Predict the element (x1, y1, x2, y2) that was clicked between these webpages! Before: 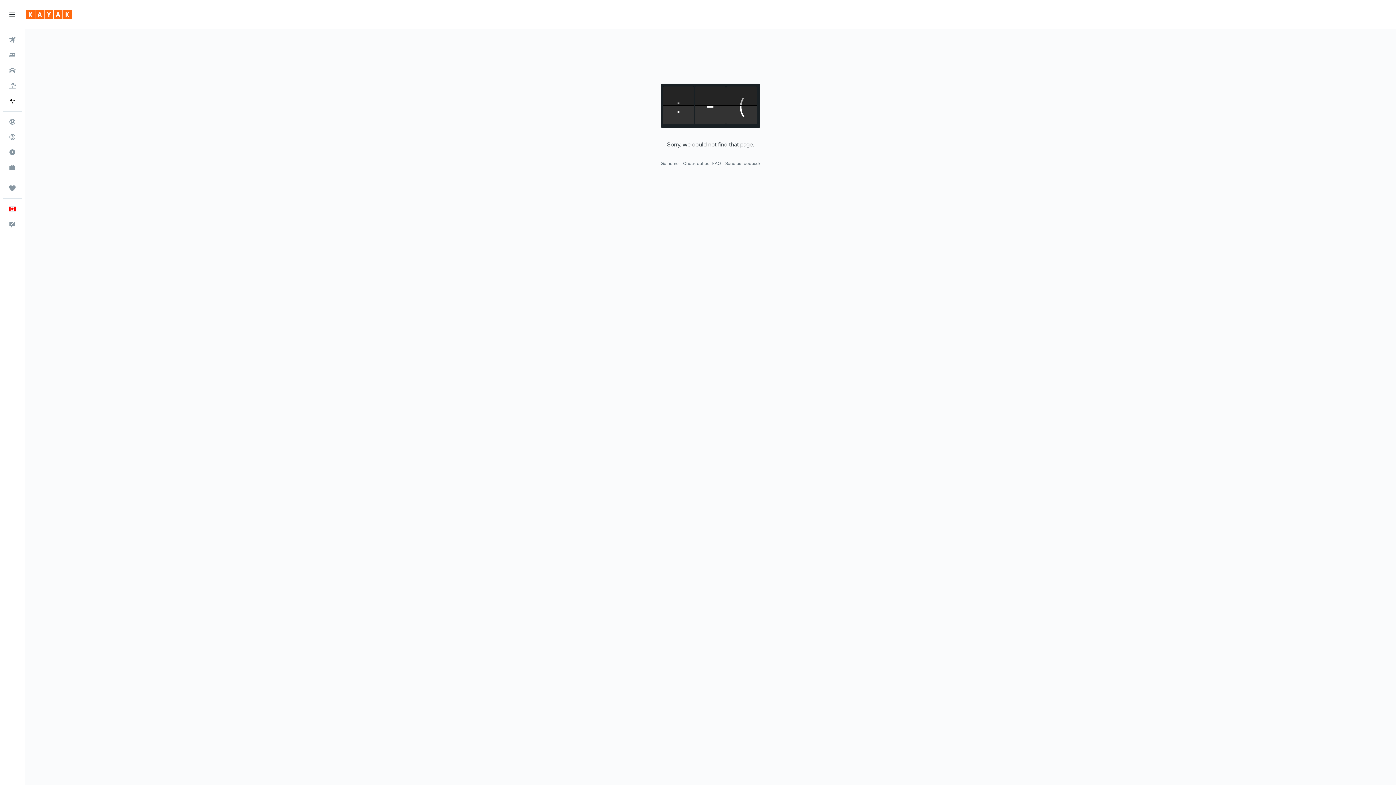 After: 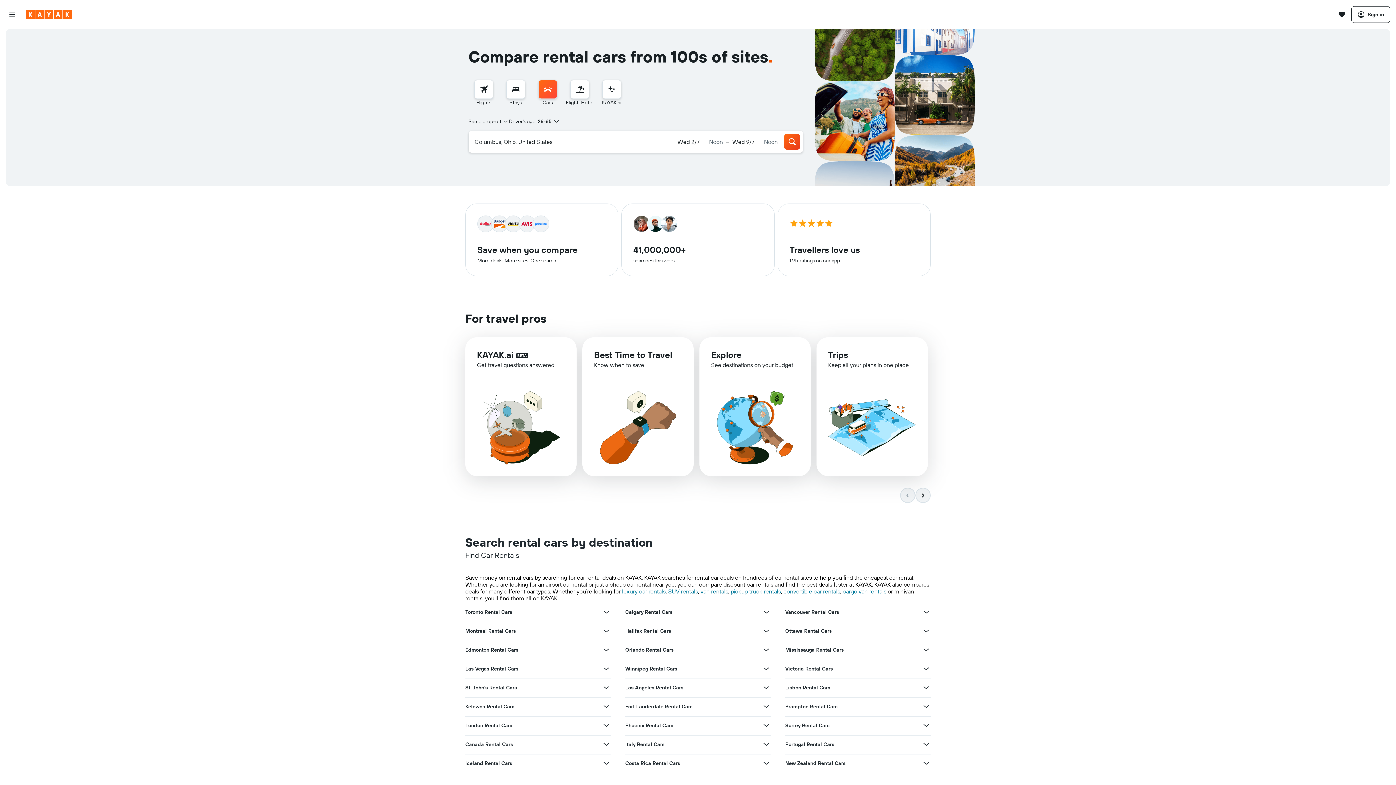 Action: bbox: (2, 63, 21, 77) label: Search for cars 